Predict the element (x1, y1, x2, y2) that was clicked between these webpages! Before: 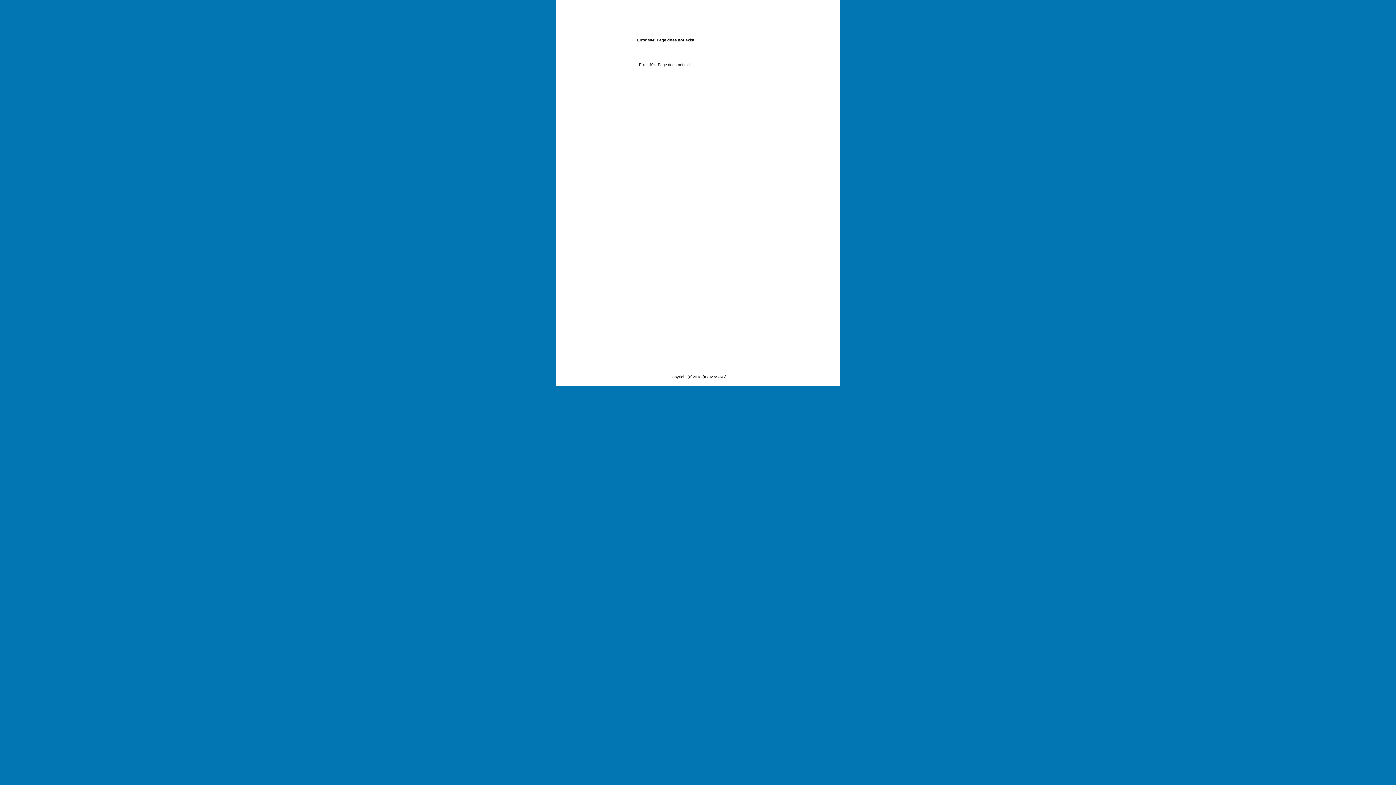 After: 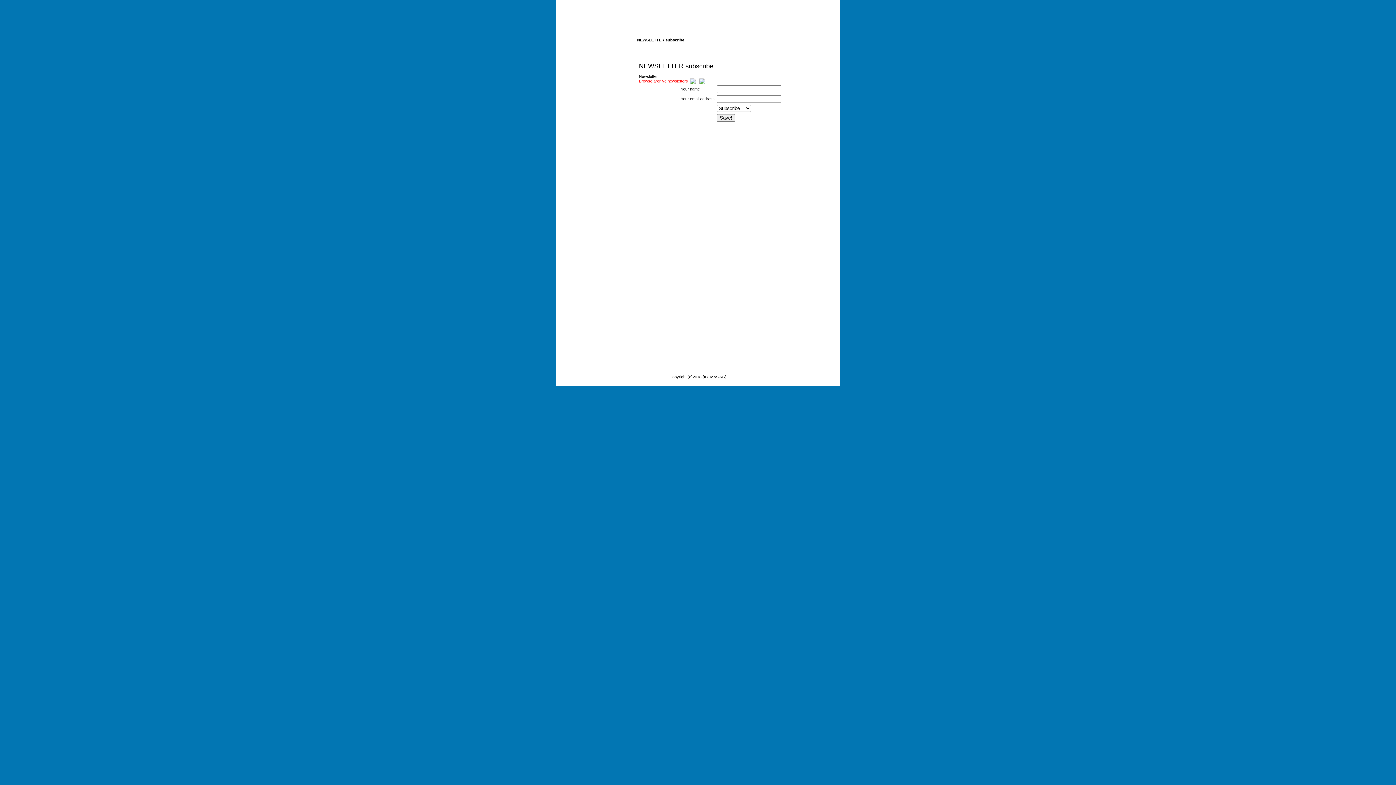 Action: bbox: (574, 347, 621, 351) label: NEWSLETTER subscribe